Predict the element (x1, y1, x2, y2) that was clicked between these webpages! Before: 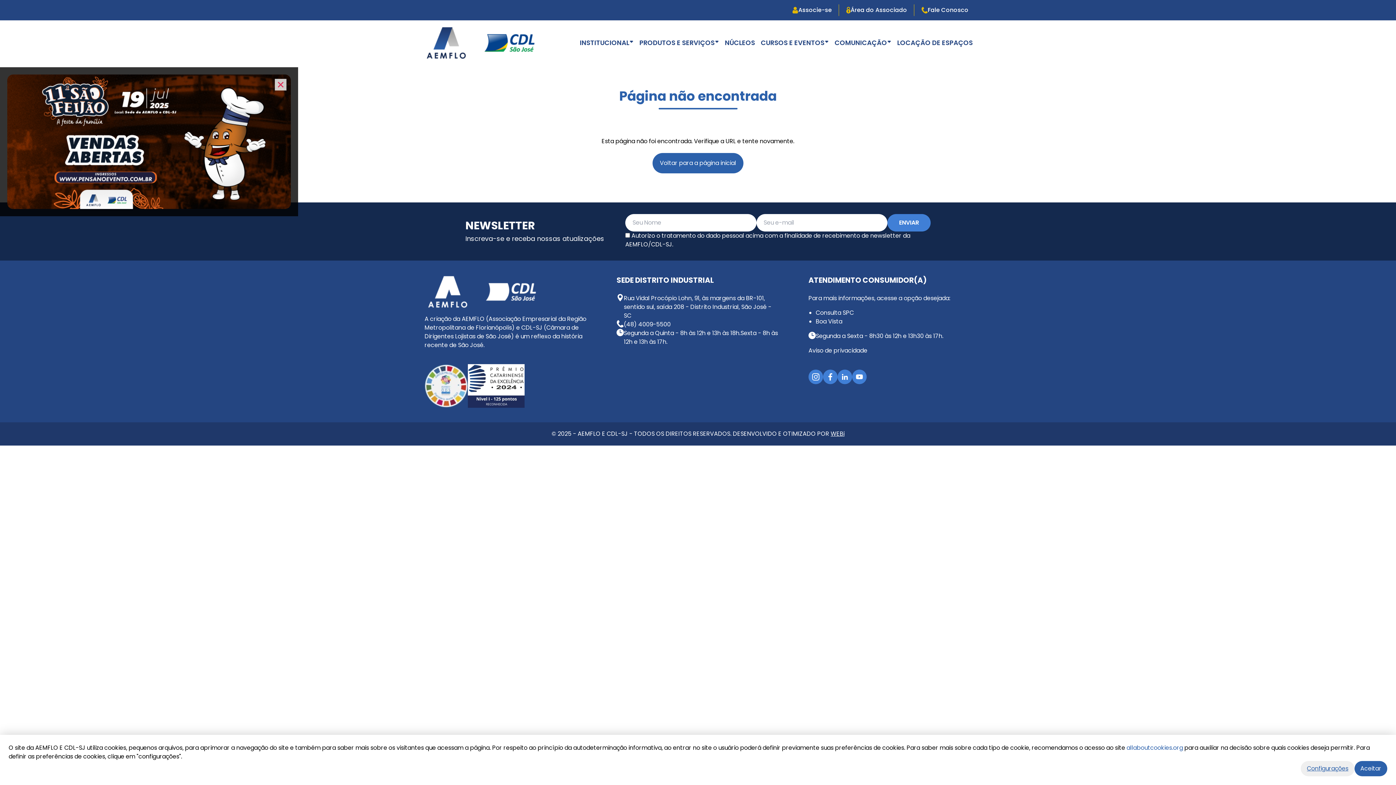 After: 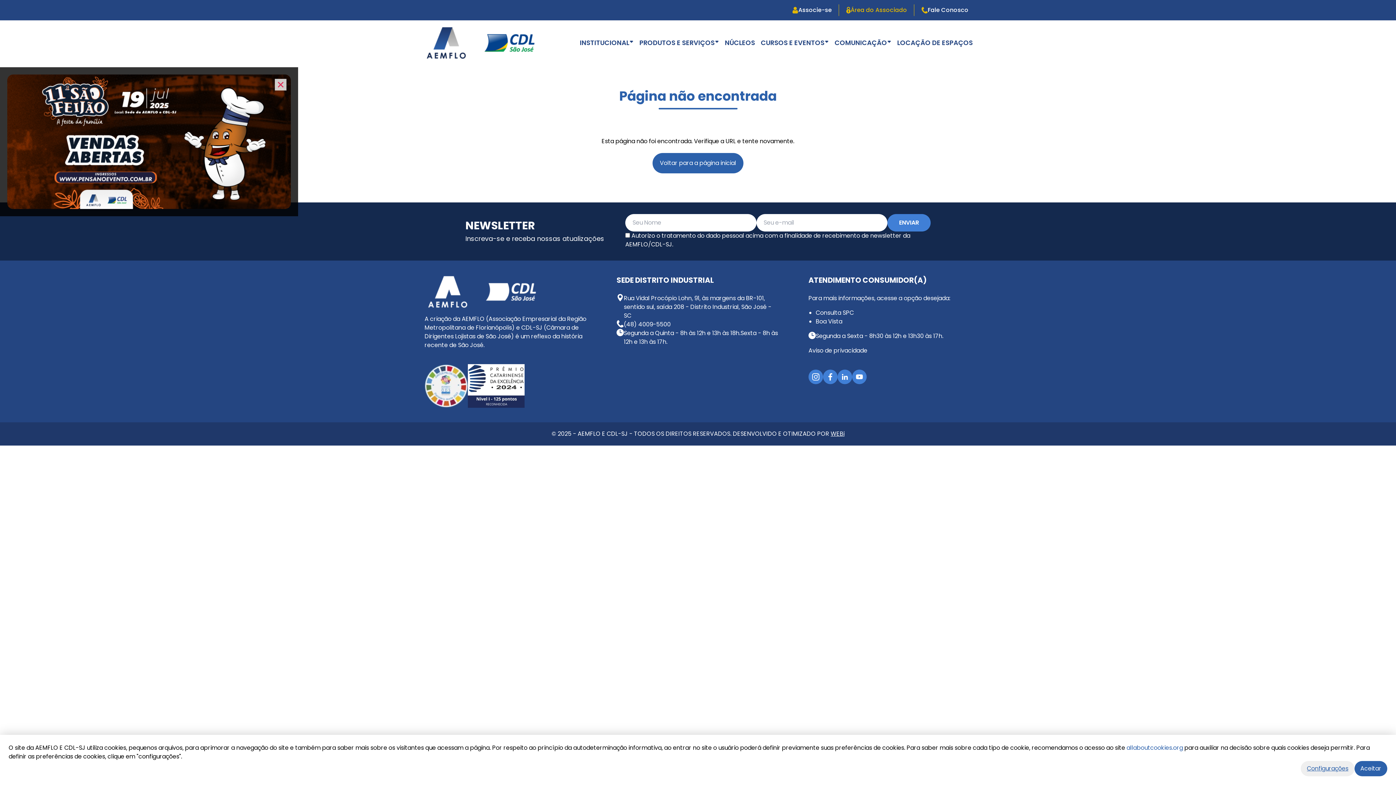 Action: label: Área do Associado bbox: (839, 0, 914, 20)